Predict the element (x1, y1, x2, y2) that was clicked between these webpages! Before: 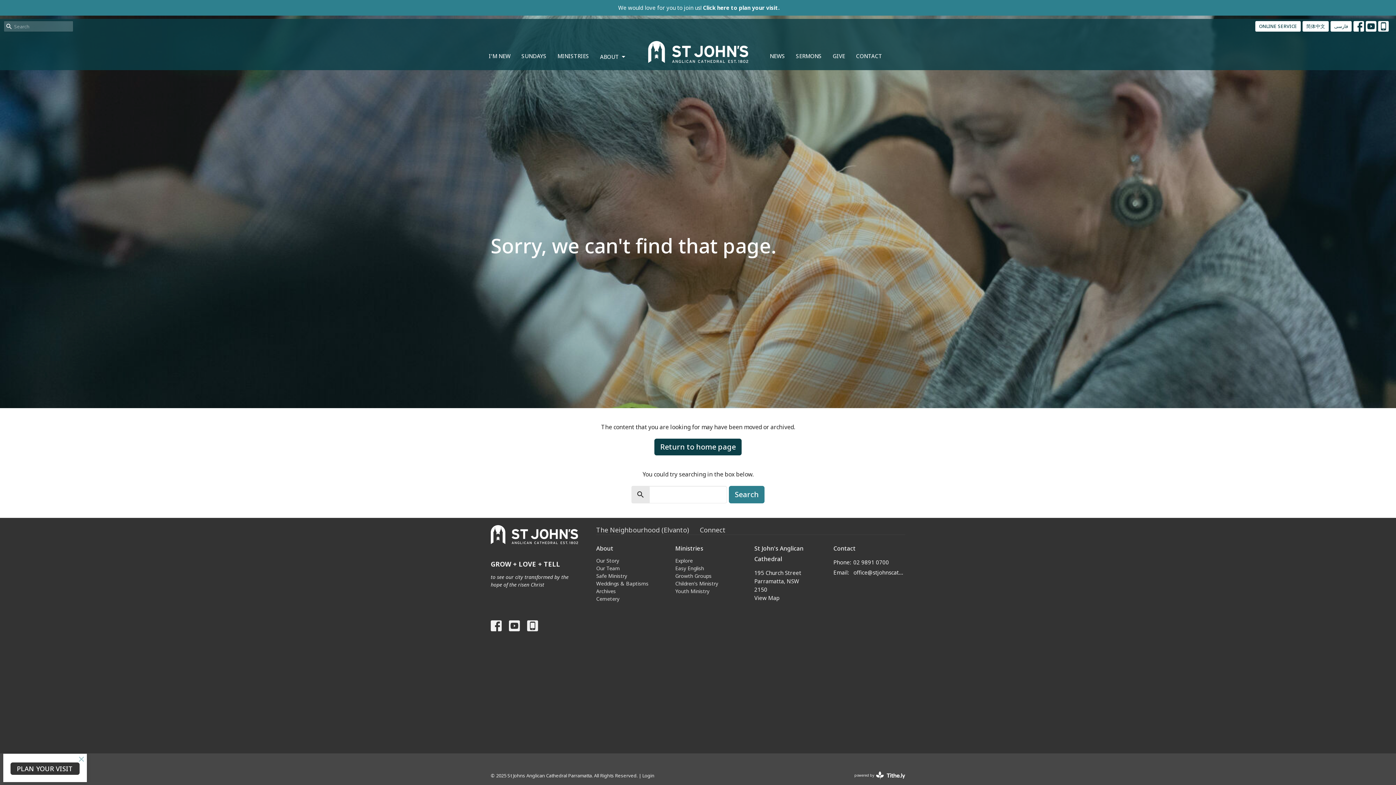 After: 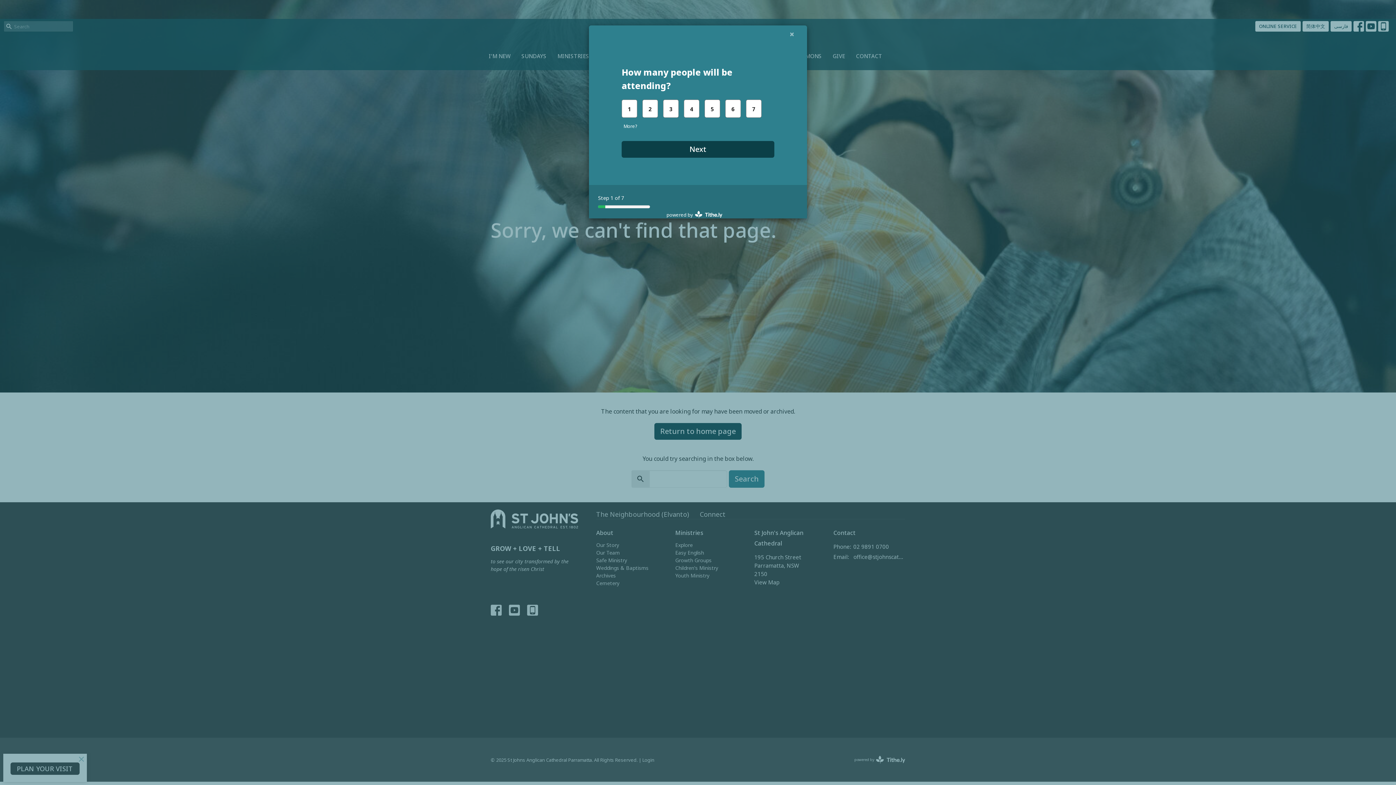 Action: label: We would love for you to join us! Click here to plan your visit. bbox: (618, 4, 779, 11)